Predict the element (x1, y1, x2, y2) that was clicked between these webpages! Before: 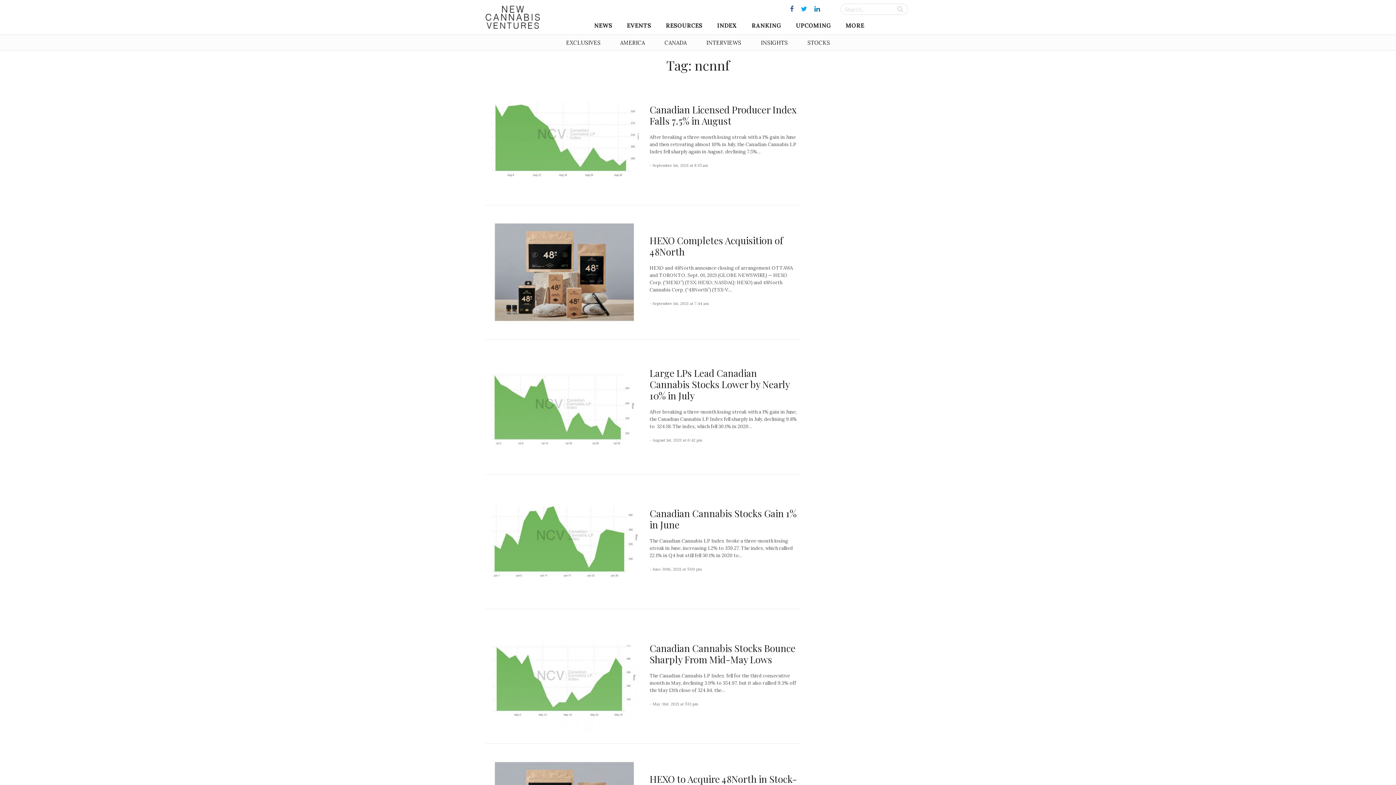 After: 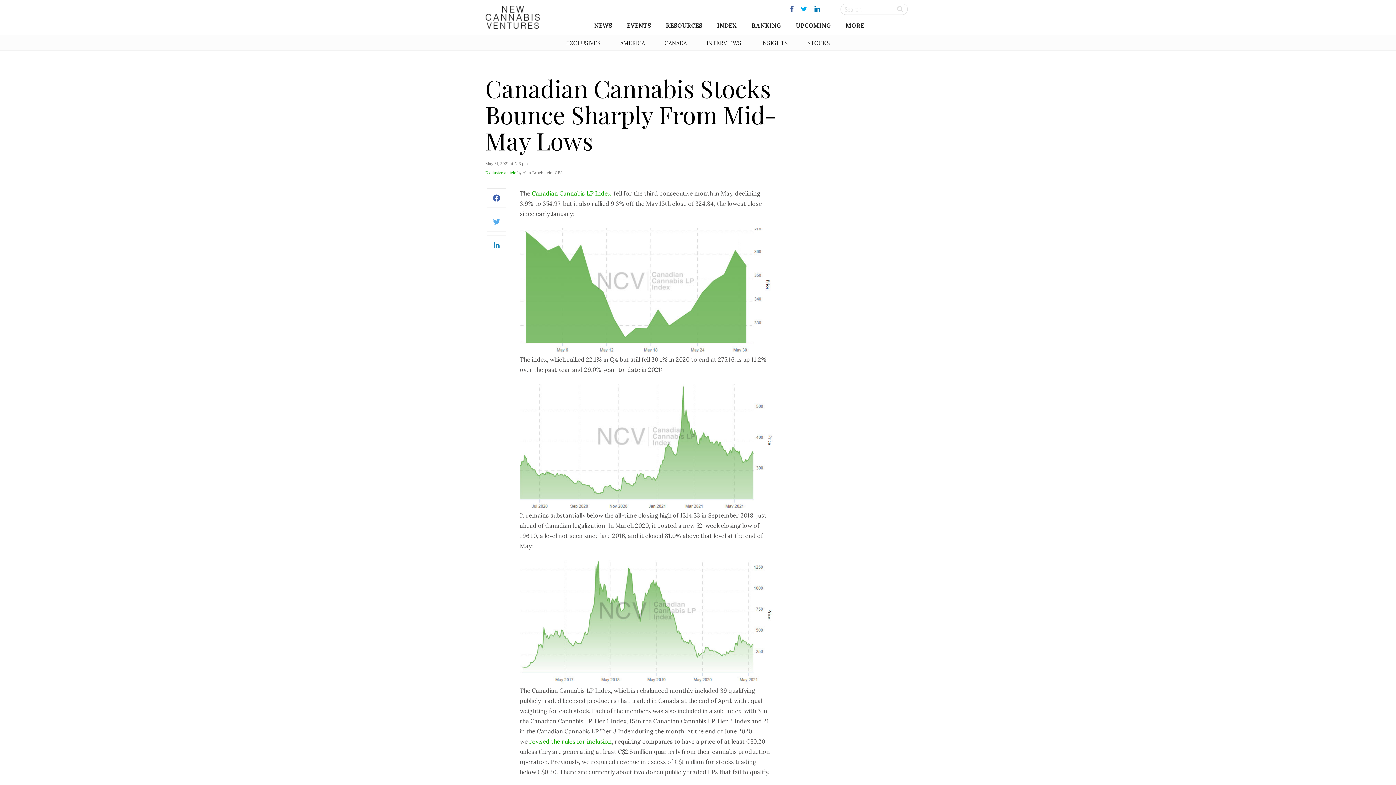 Action: bbox: (491, 672, 638, 679)